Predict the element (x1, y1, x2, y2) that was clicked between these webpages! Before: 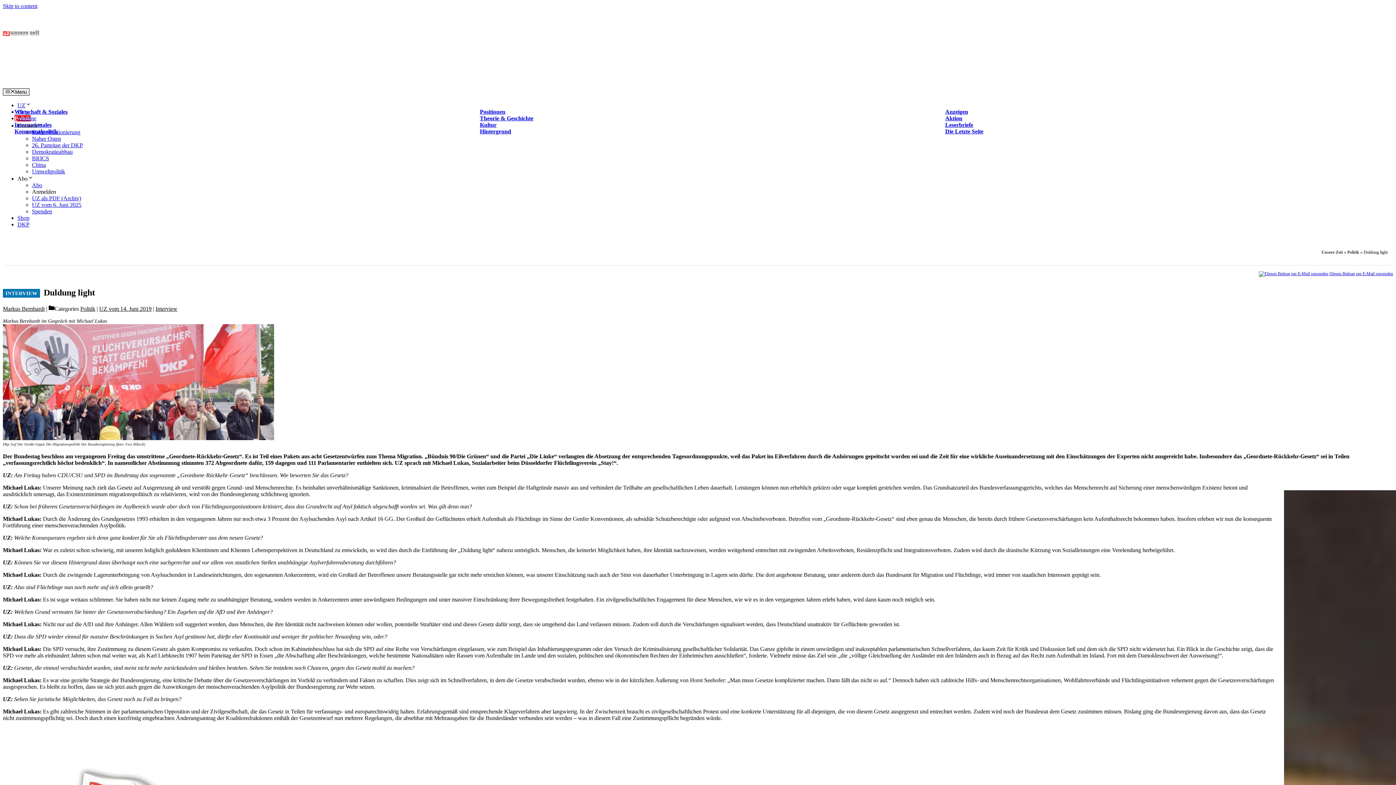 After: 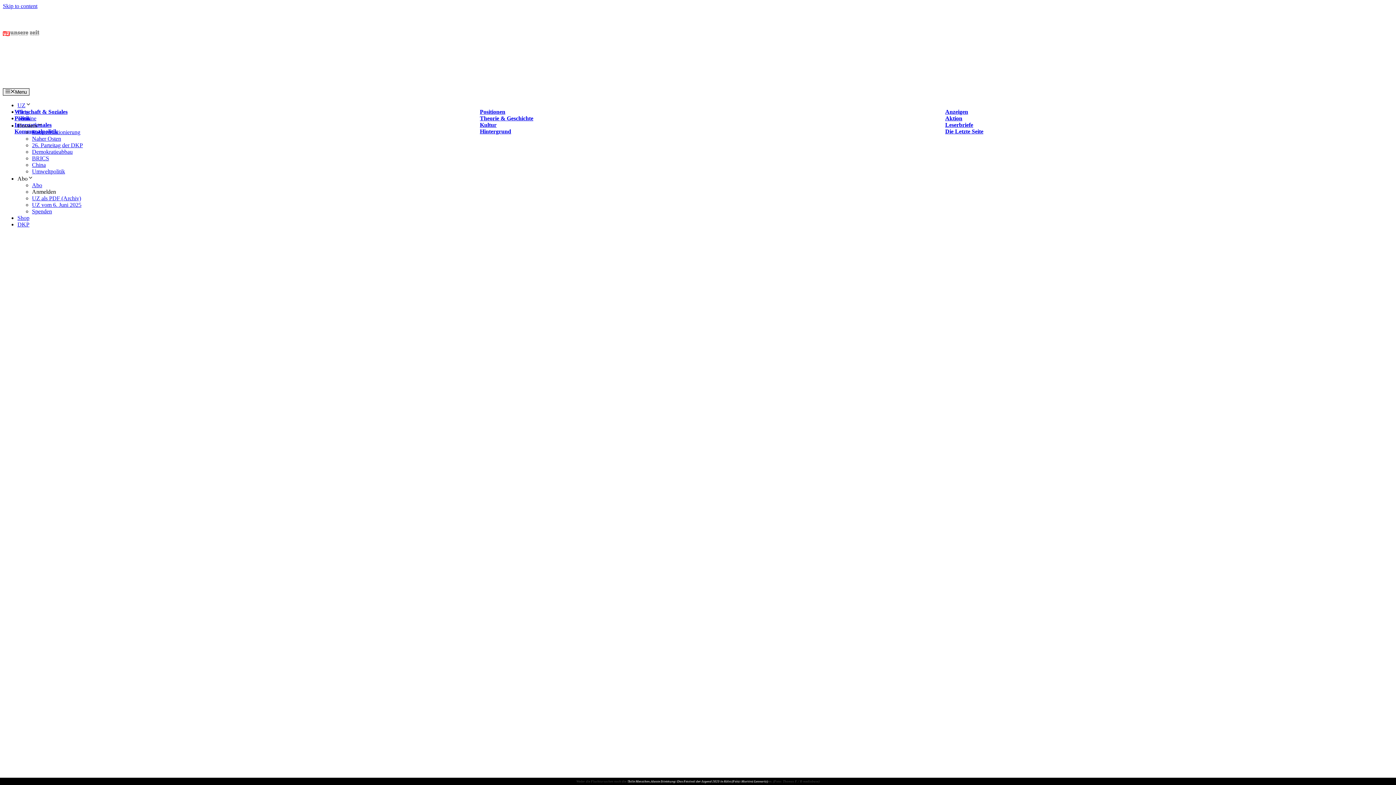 Action: bbox: (1321, 249, 1343, 255) label: Unsere Zeit